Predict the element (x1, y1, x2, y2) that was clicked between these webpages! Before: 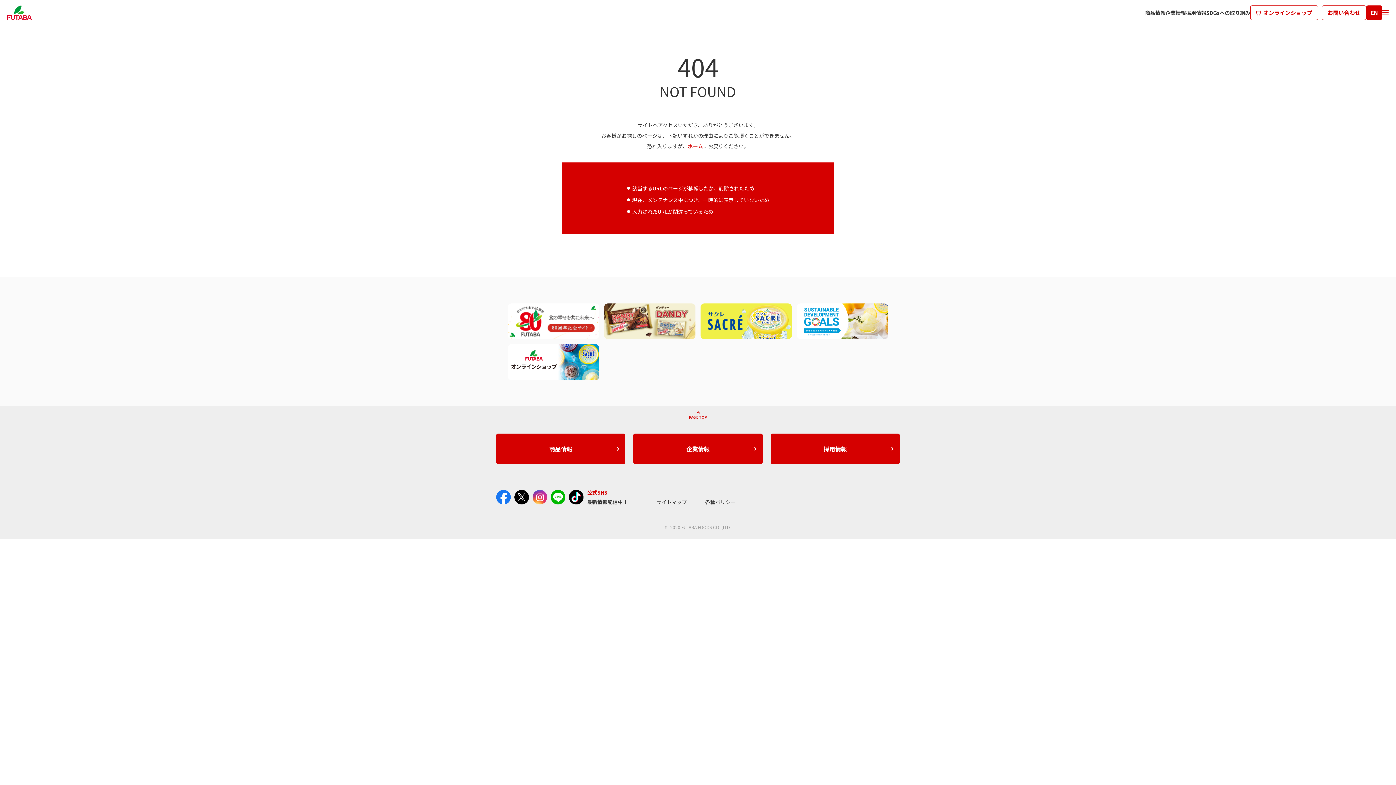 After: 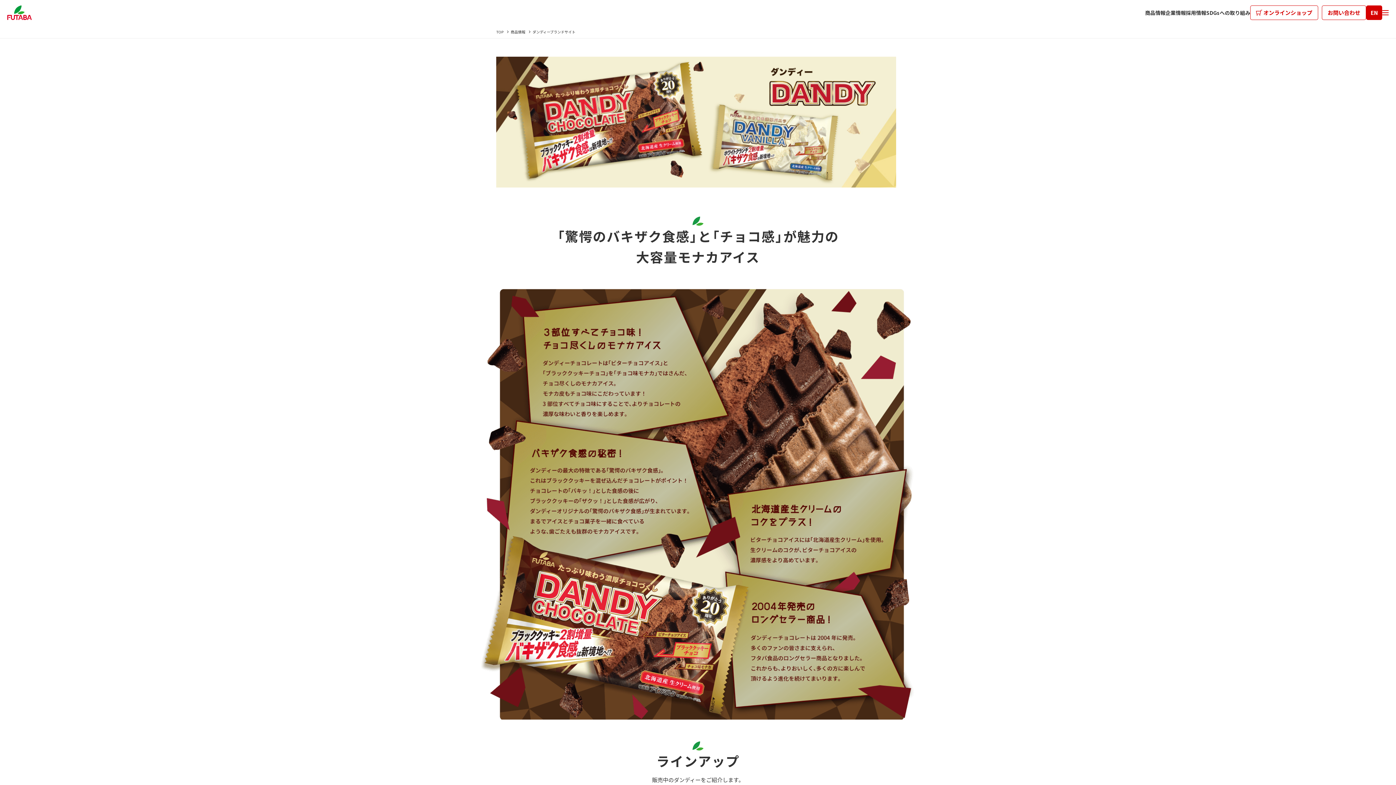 Action: bbox: (603, 302, 696, 340)